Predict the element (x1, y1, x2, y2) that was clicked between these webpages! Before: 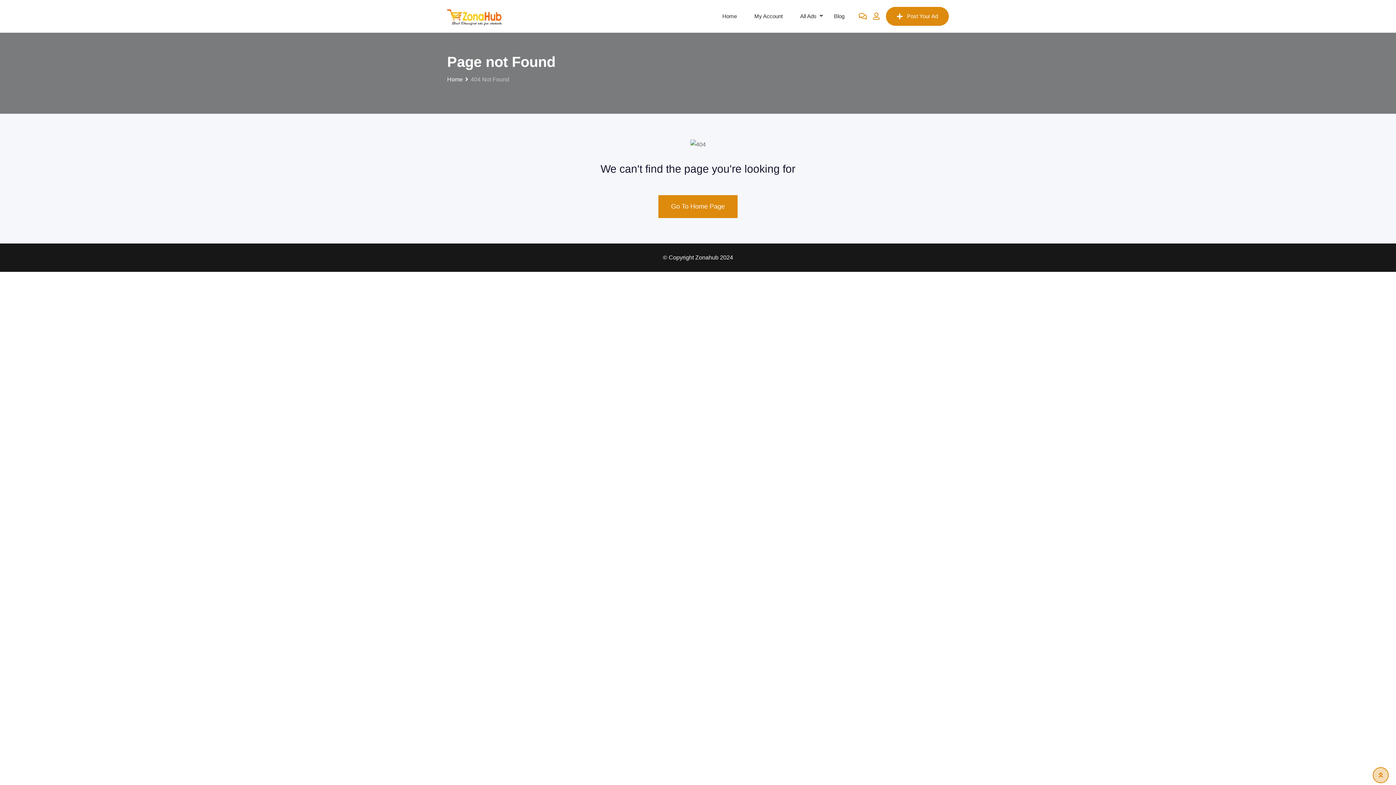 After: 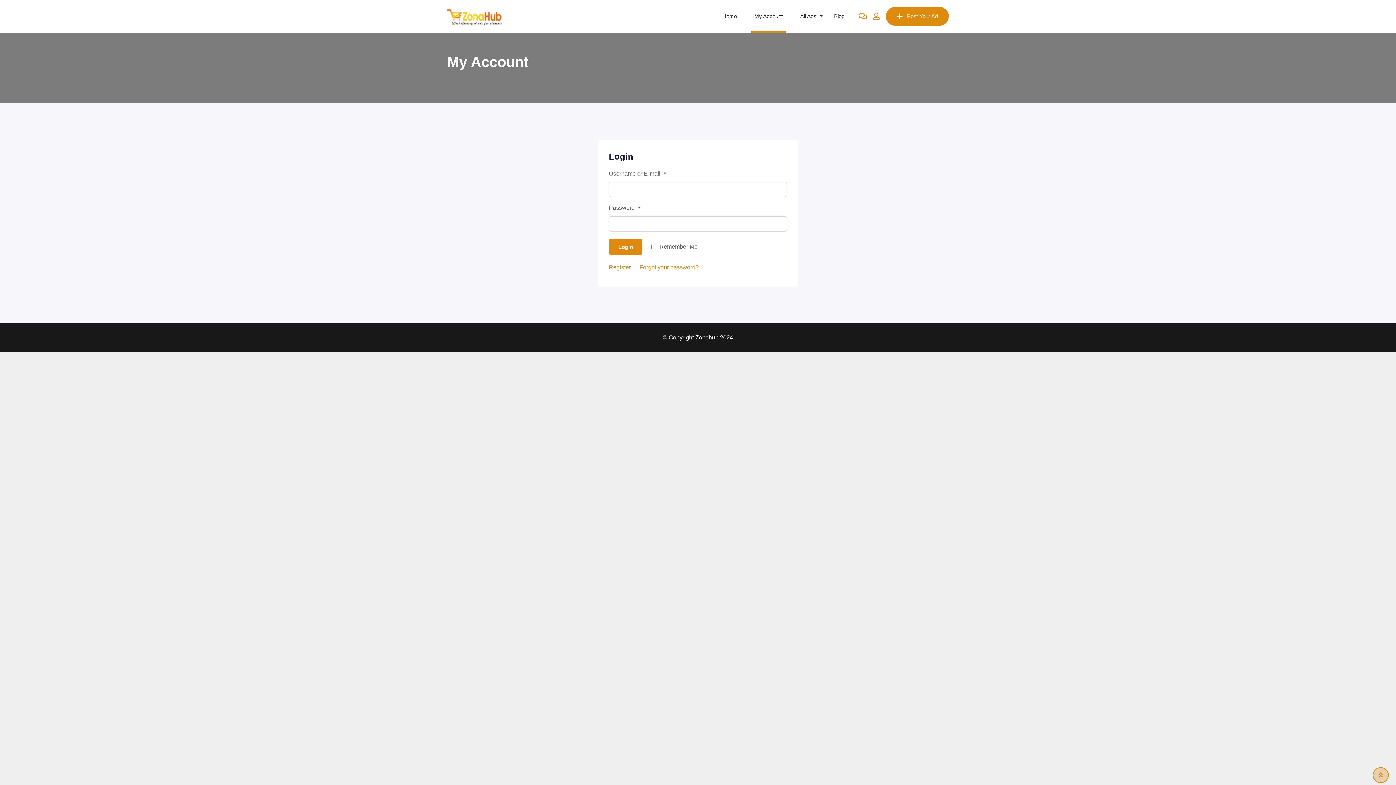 Action: bbox: (745, 0, 791, 32) label: My Account